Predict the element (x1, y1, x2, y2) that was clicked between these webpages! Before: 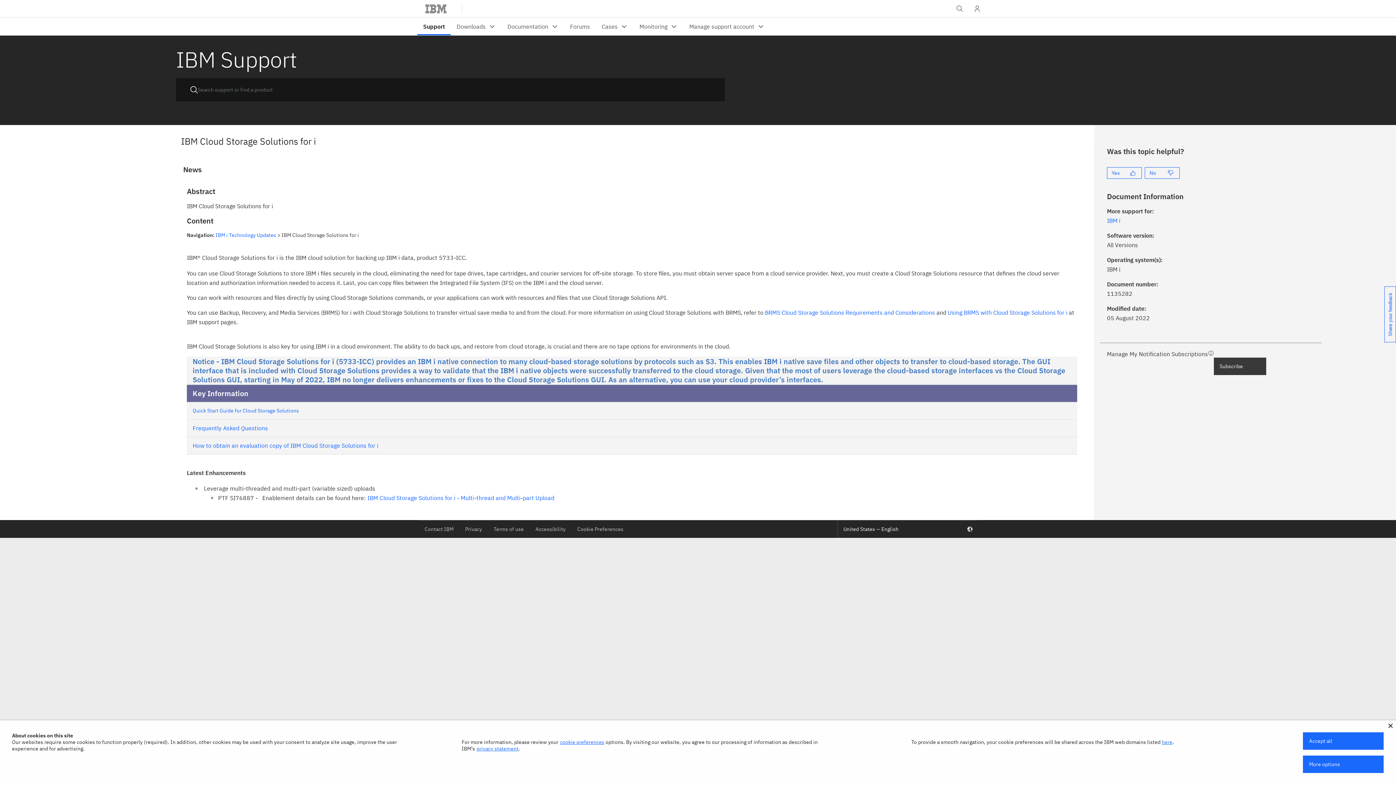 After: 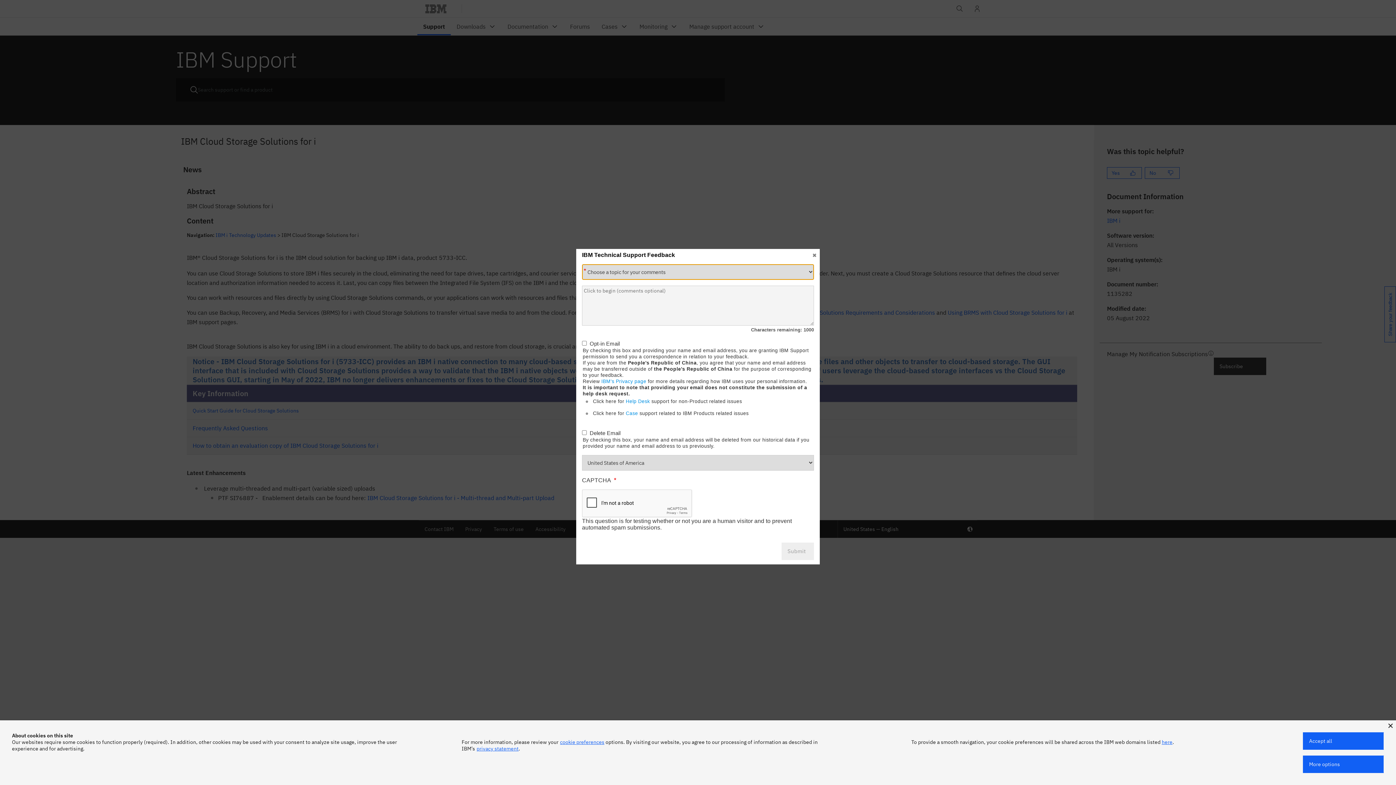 Action: label: Yes bbox: (1107, 167, 1142, 178)